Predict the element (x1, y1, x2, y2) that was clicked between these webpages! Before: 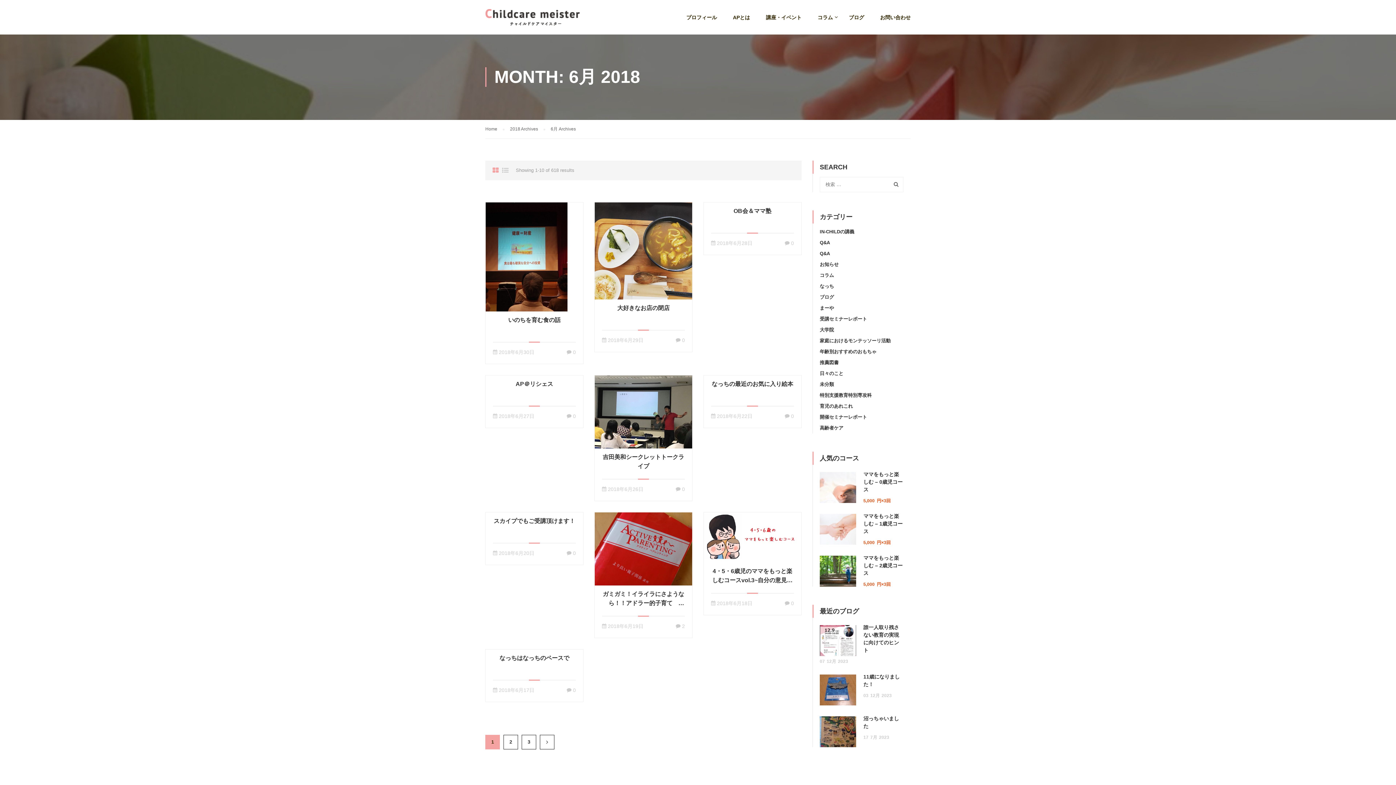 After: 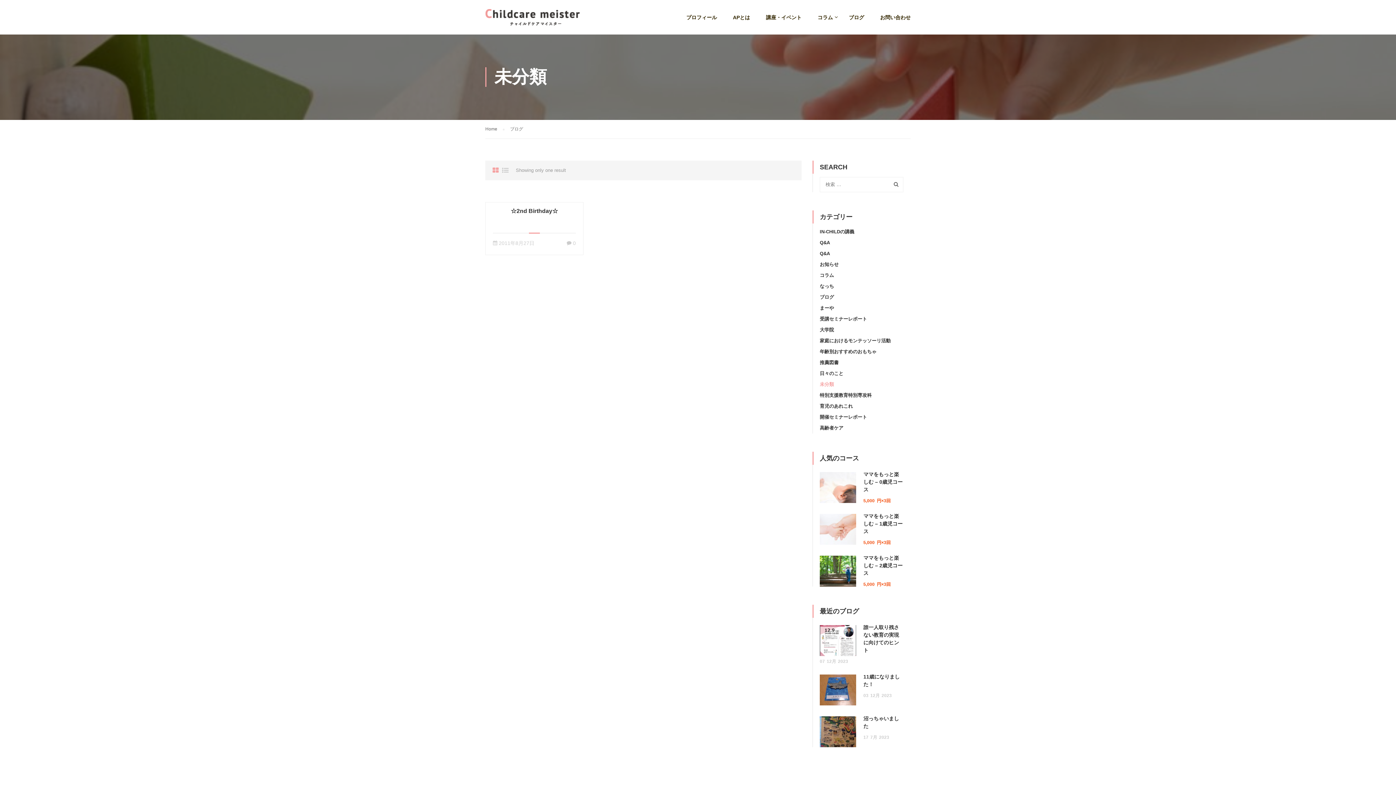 Action: label: 未分類 bbox: (820, 381, 834, 387)